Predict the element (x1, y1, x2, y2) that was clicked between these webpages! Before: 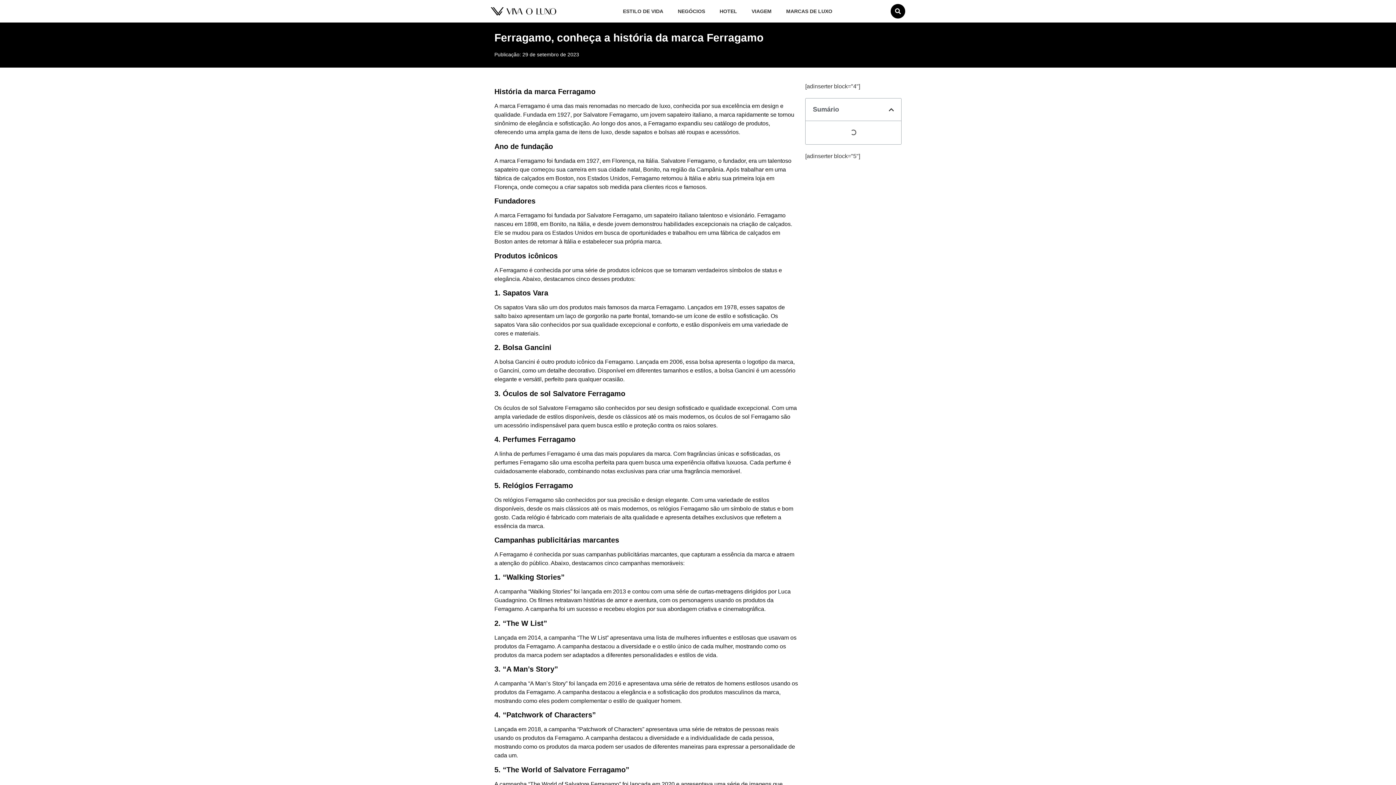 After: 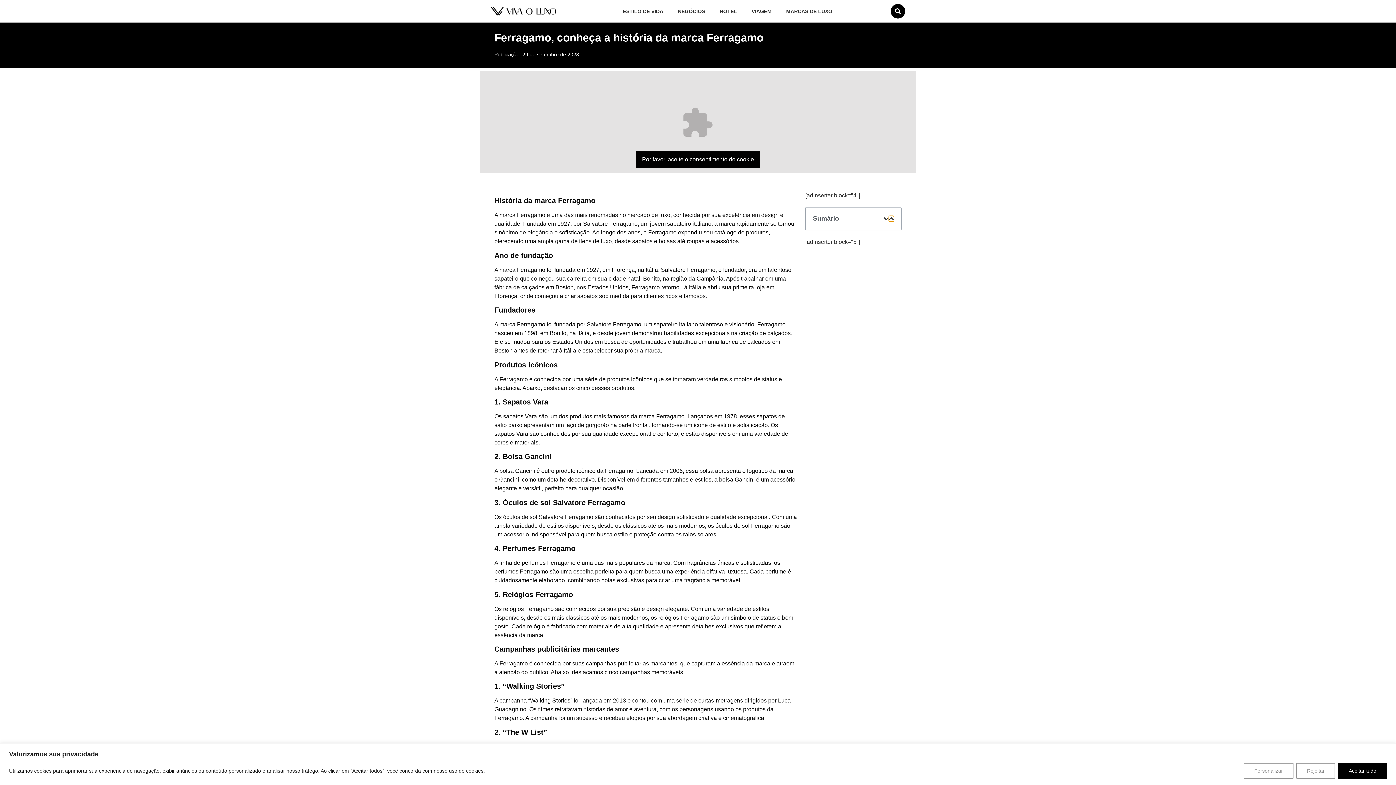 Action: bbox: (889, 106, 894, 112) label: Close table of contents